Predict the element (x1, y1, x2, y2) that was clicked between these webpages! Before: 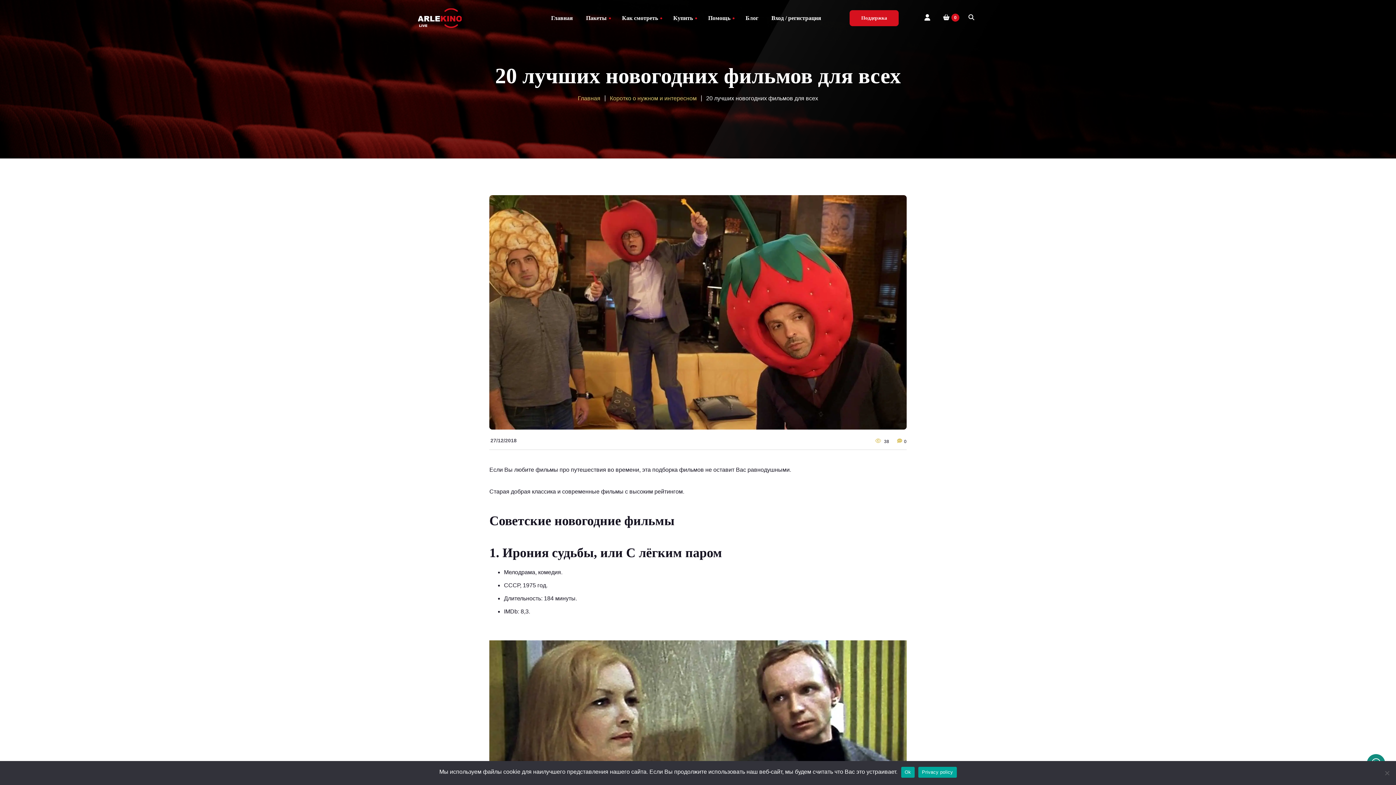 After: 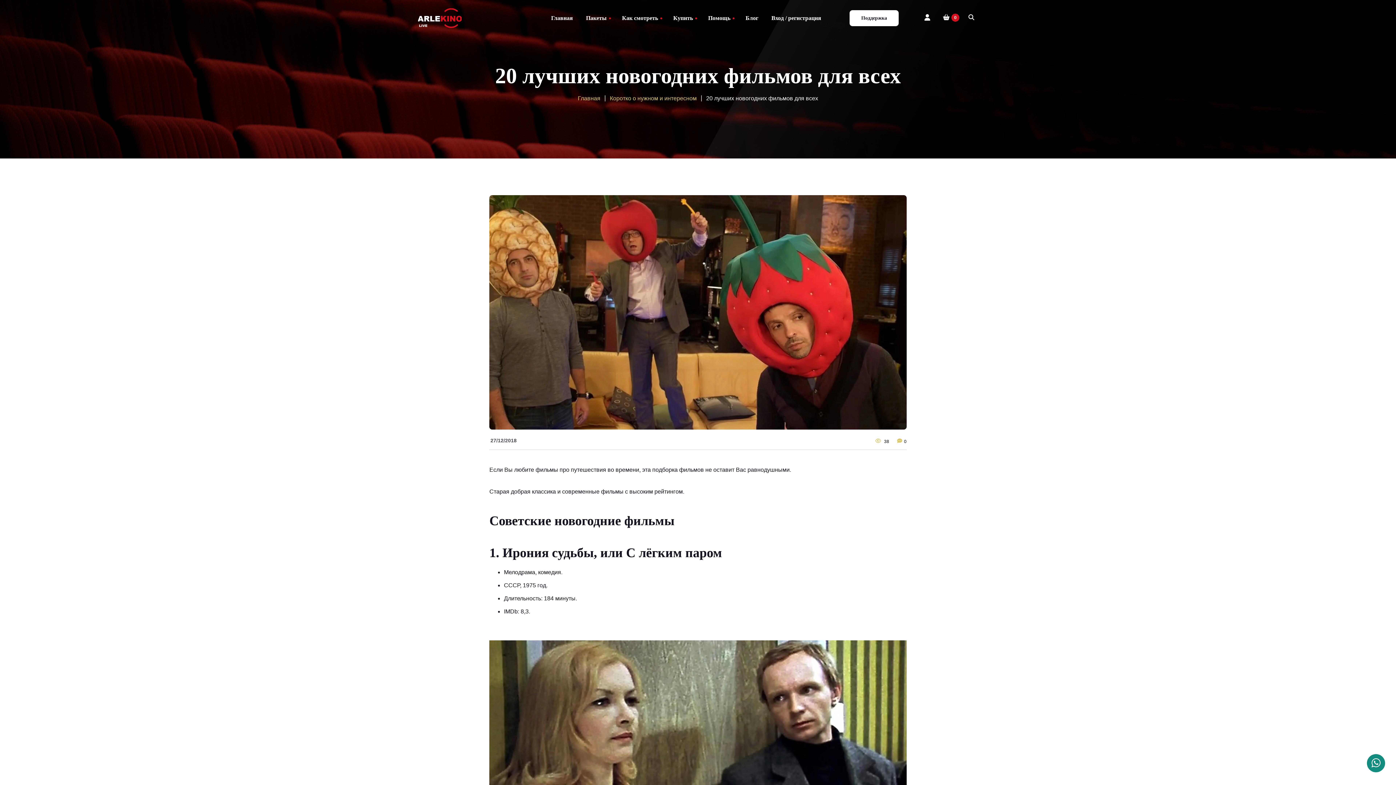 Action: label: Поддержка bbox: (849, 10, 898, 26)